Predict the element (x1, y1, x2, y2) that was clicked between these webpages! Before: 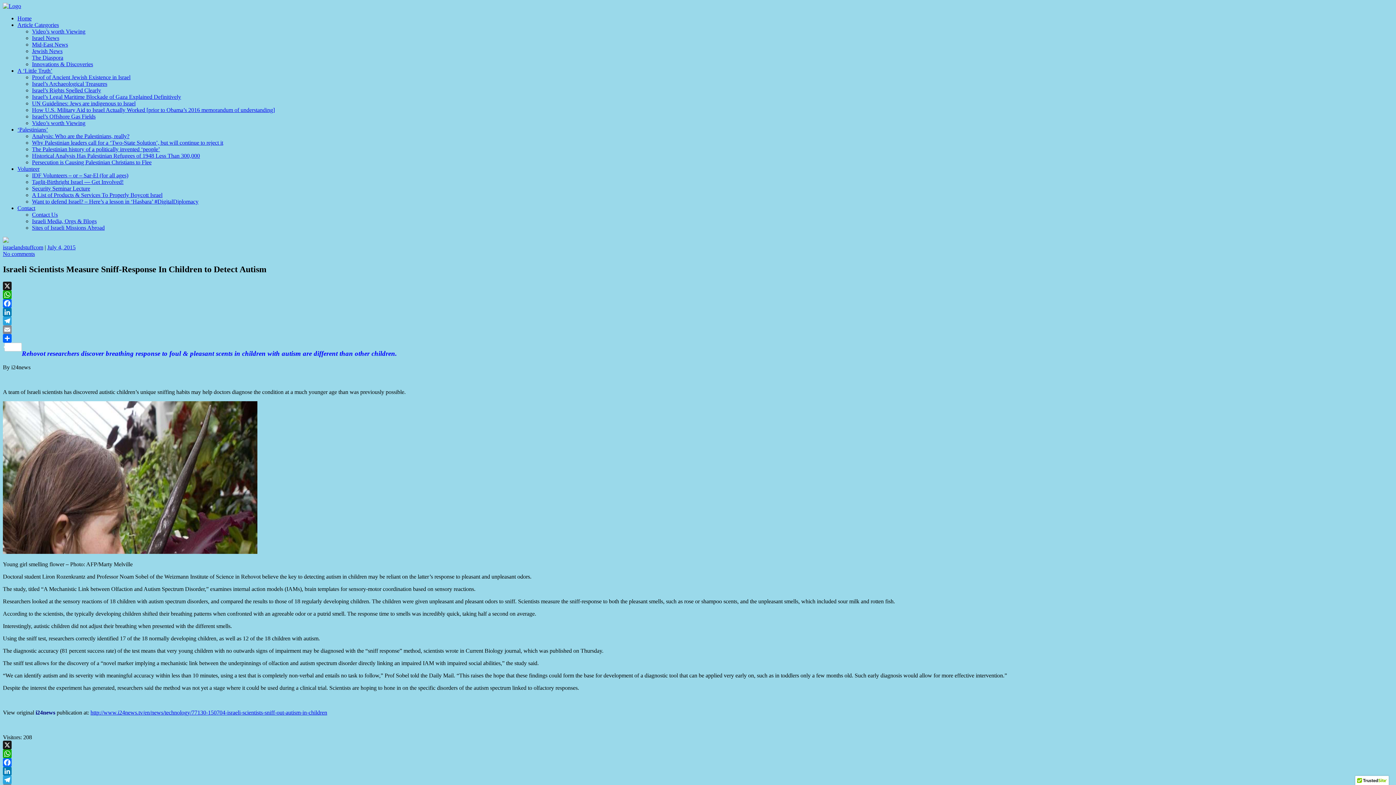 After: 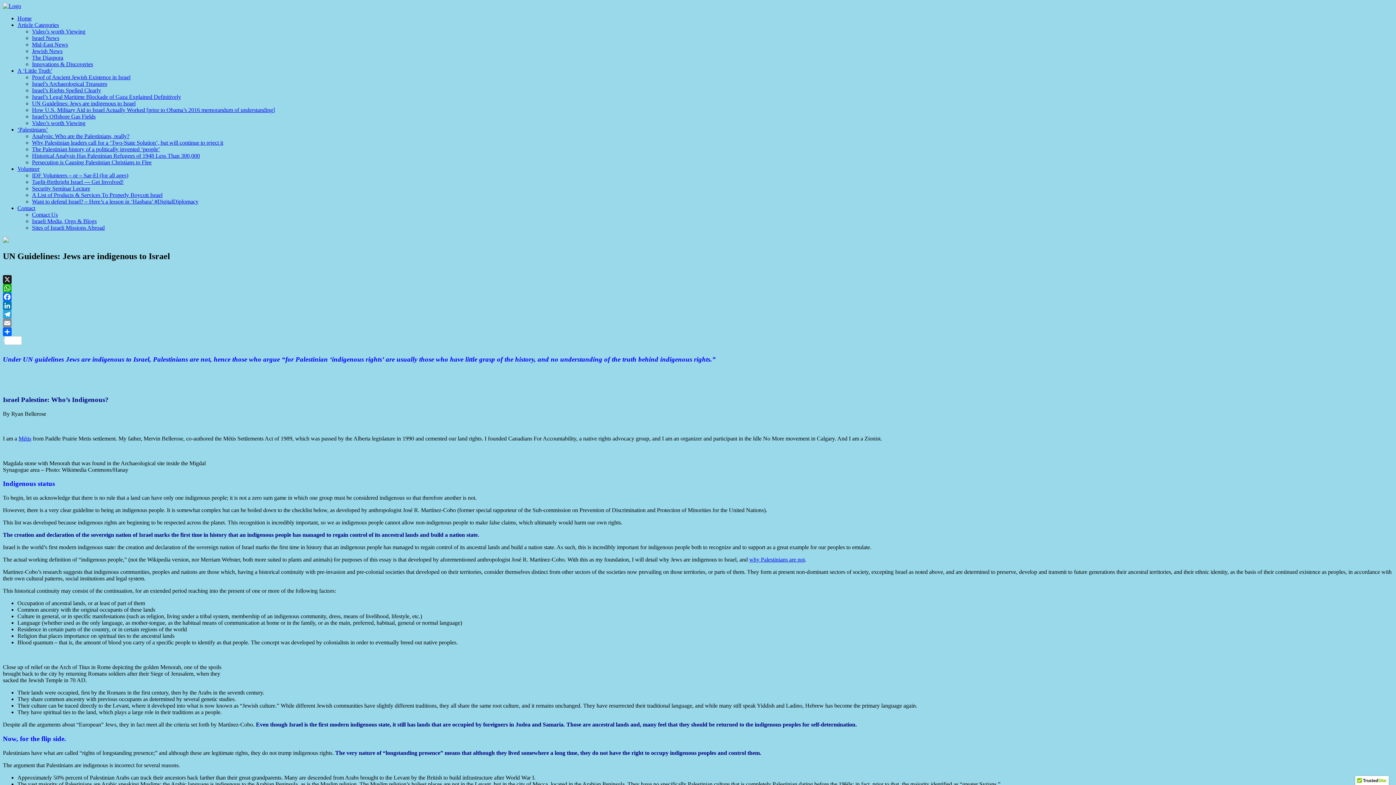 Action: bbox: (32, 100, 135, 106) label: UN Guidelines: Jews are indigenous to Israel